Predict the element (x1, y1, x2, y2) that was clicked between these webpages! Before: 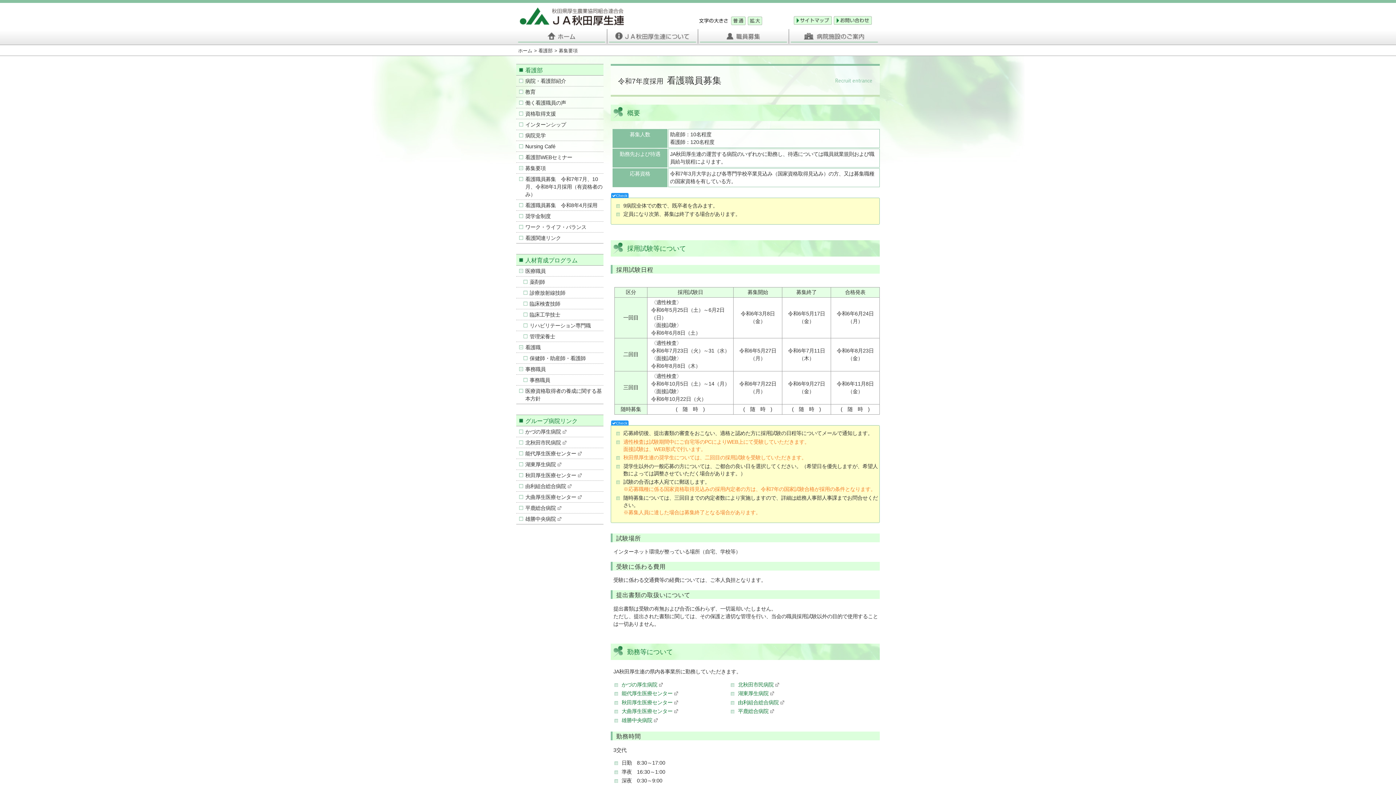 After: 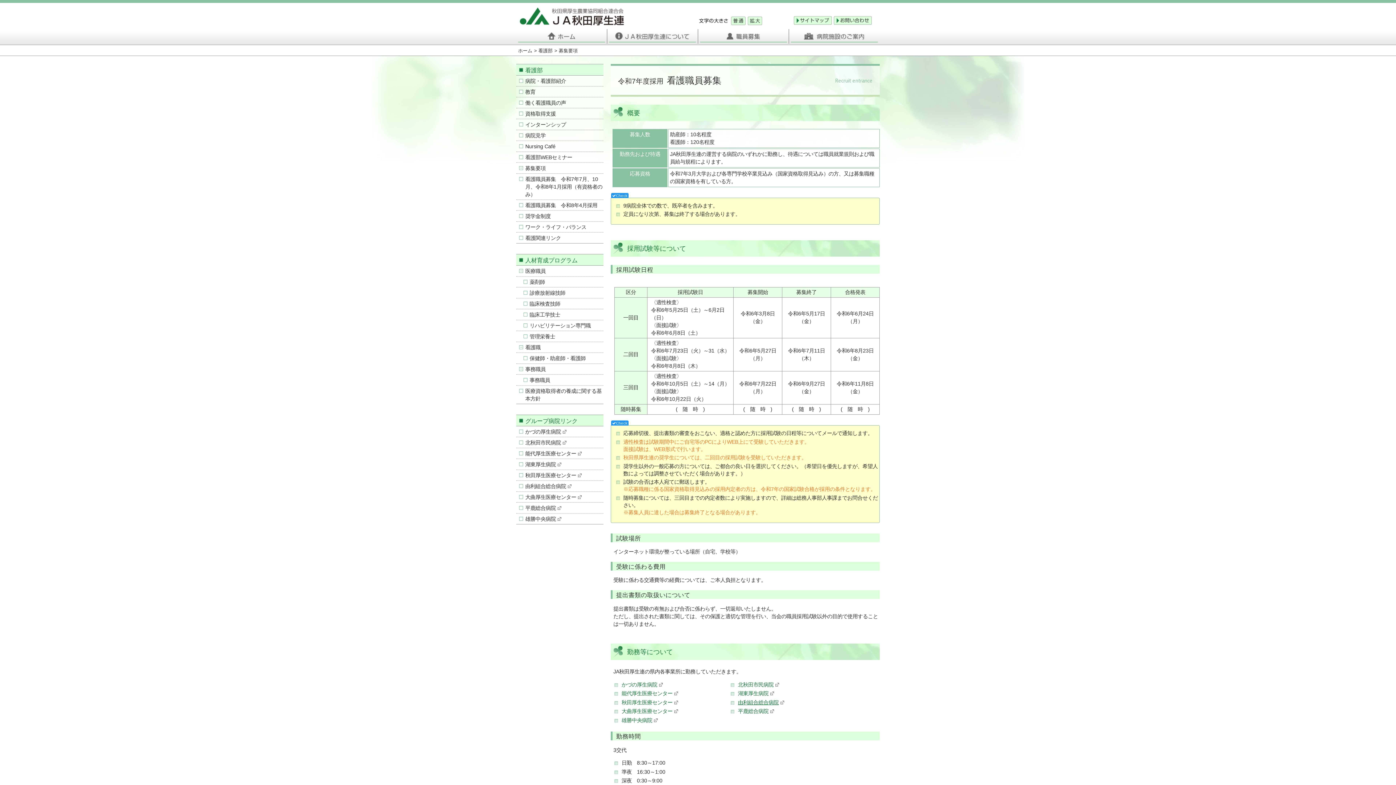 Action: bbox: (738, 699, 786, 705) label: 由利組合総合病院